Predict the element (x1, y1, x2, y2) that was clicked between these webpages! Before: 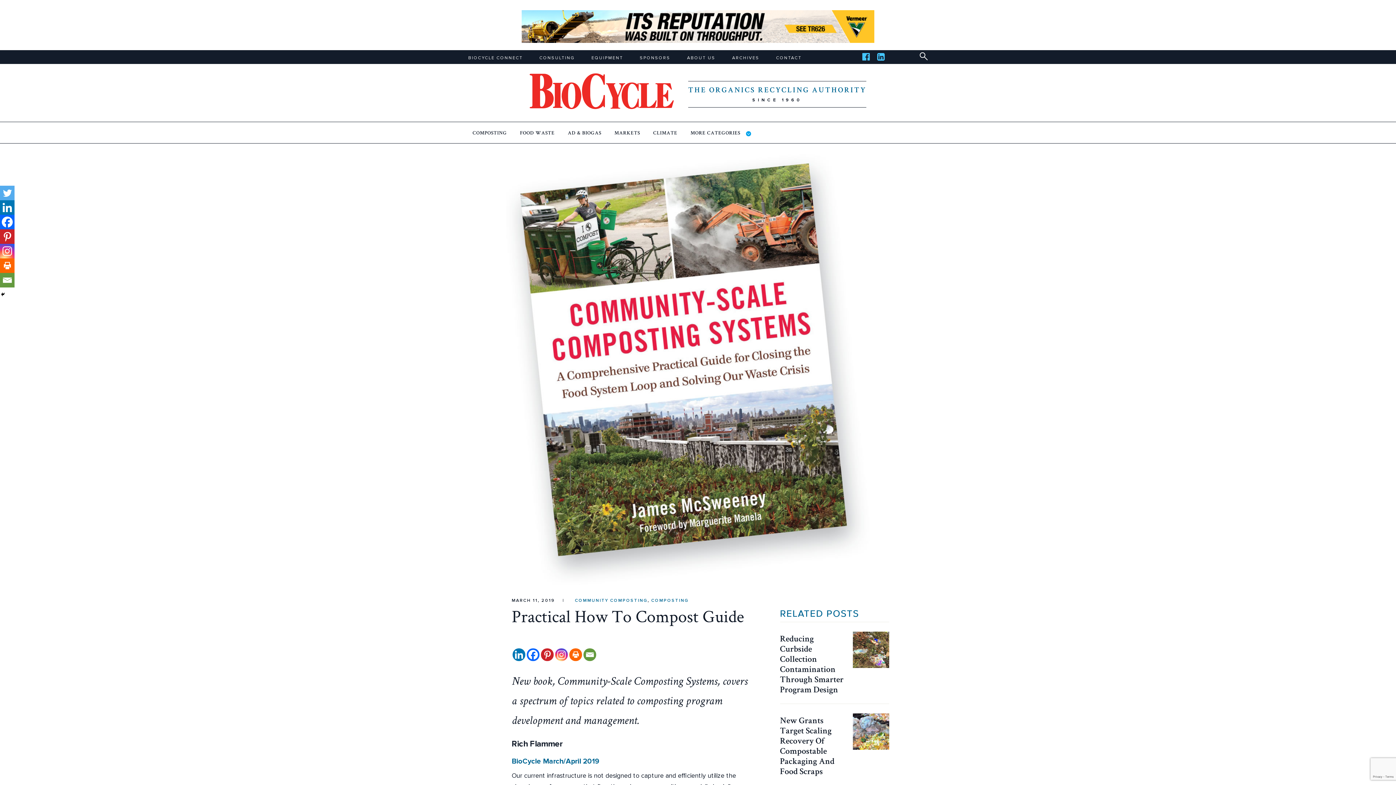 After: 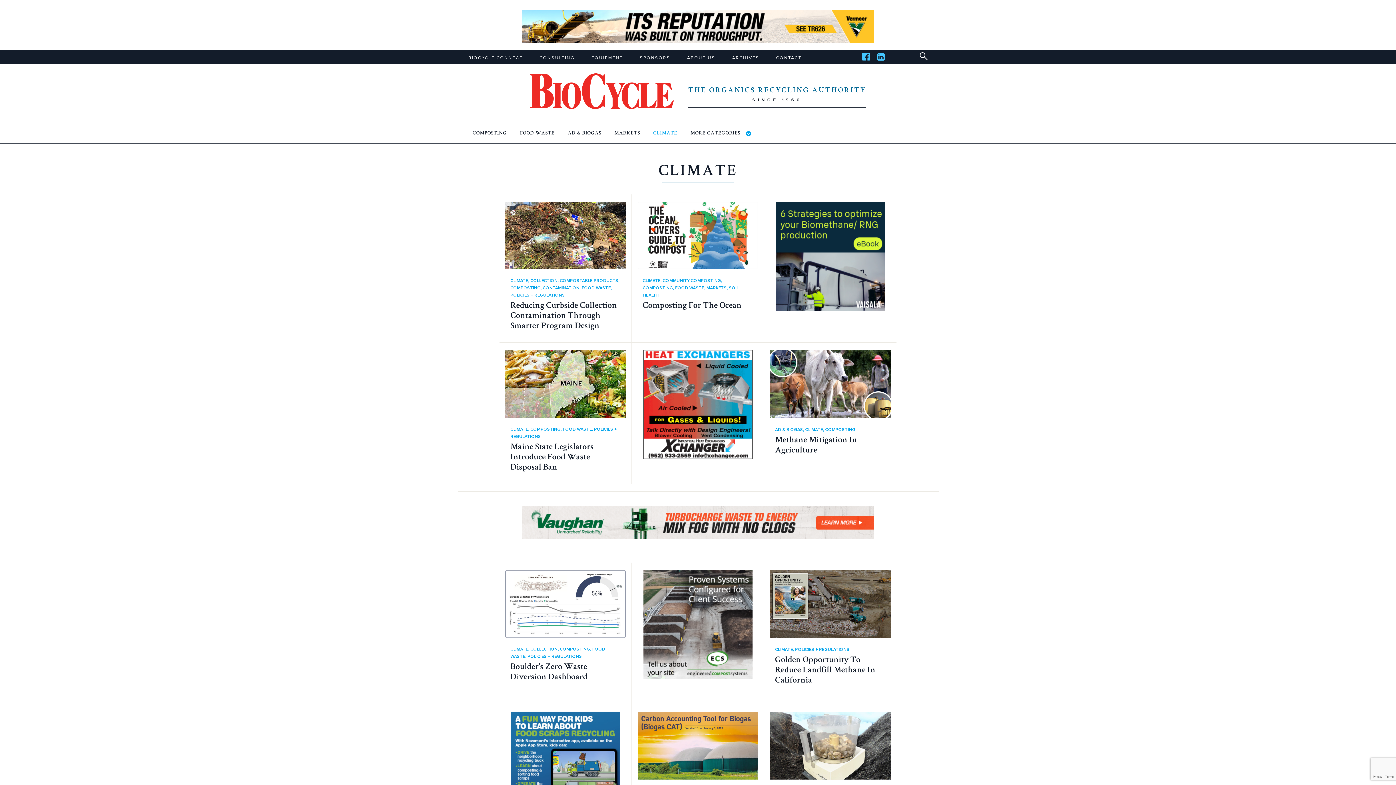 Action: bbox: (647, 129, 683, 143) label: CLIMATE